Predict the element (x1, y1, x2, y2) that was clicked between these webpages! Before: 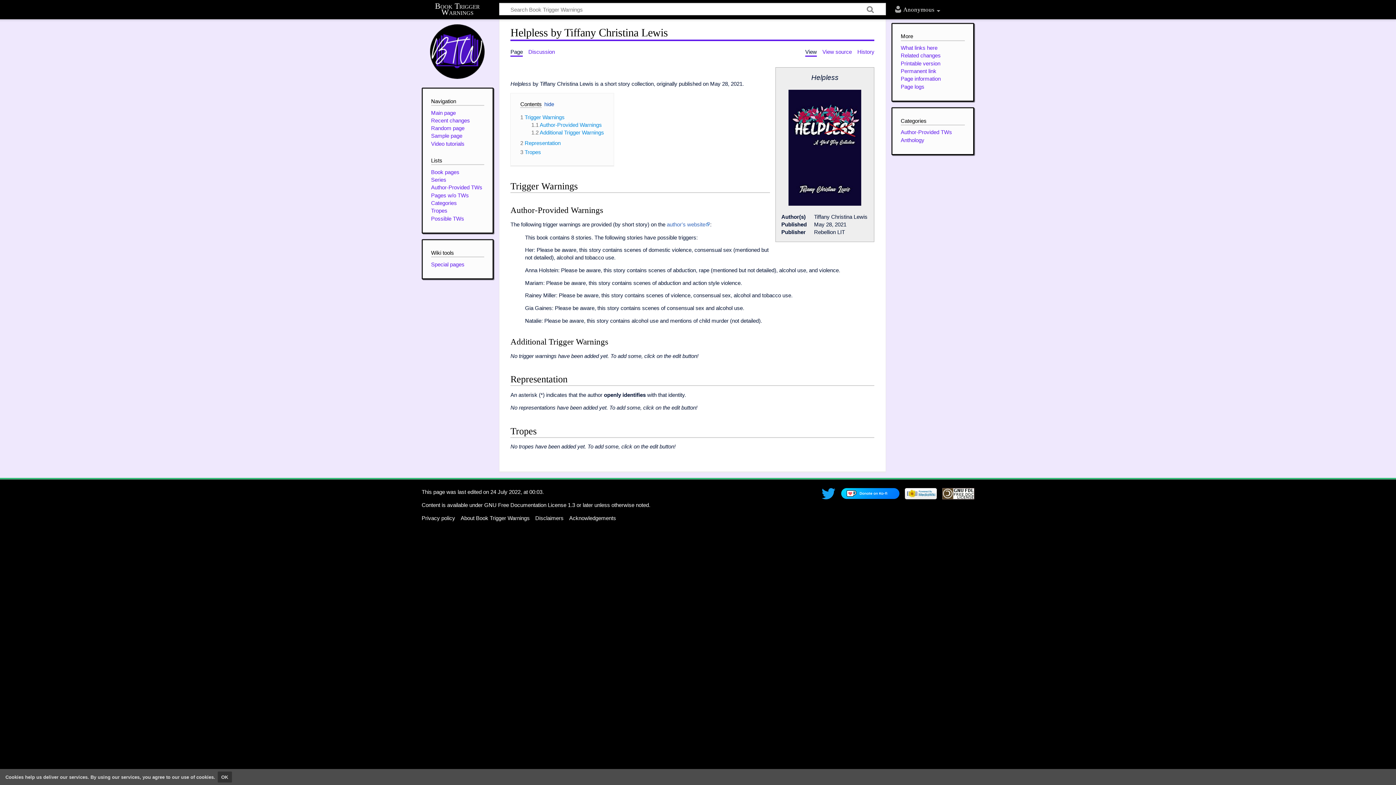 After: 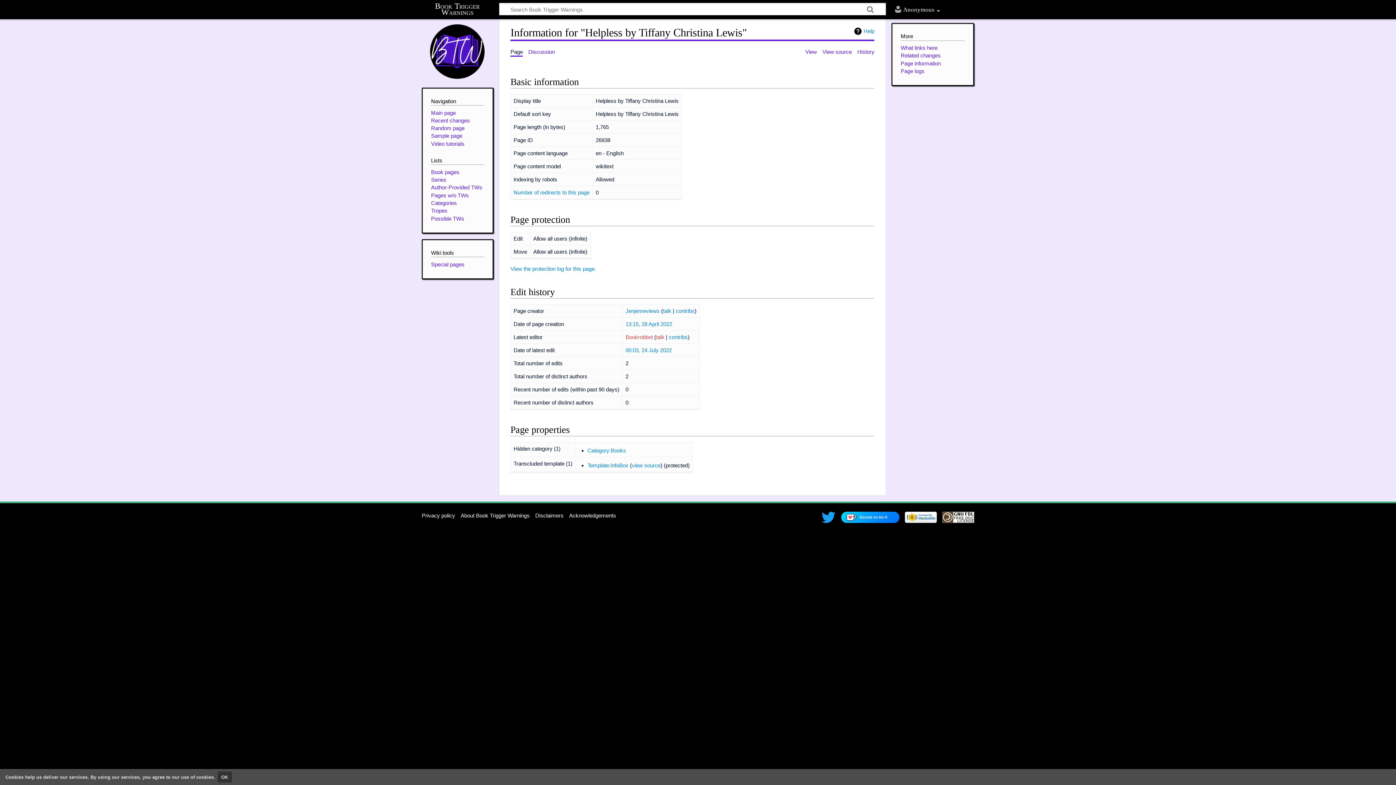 Action: bbox: (901, 75, 941, 81) label: Page information